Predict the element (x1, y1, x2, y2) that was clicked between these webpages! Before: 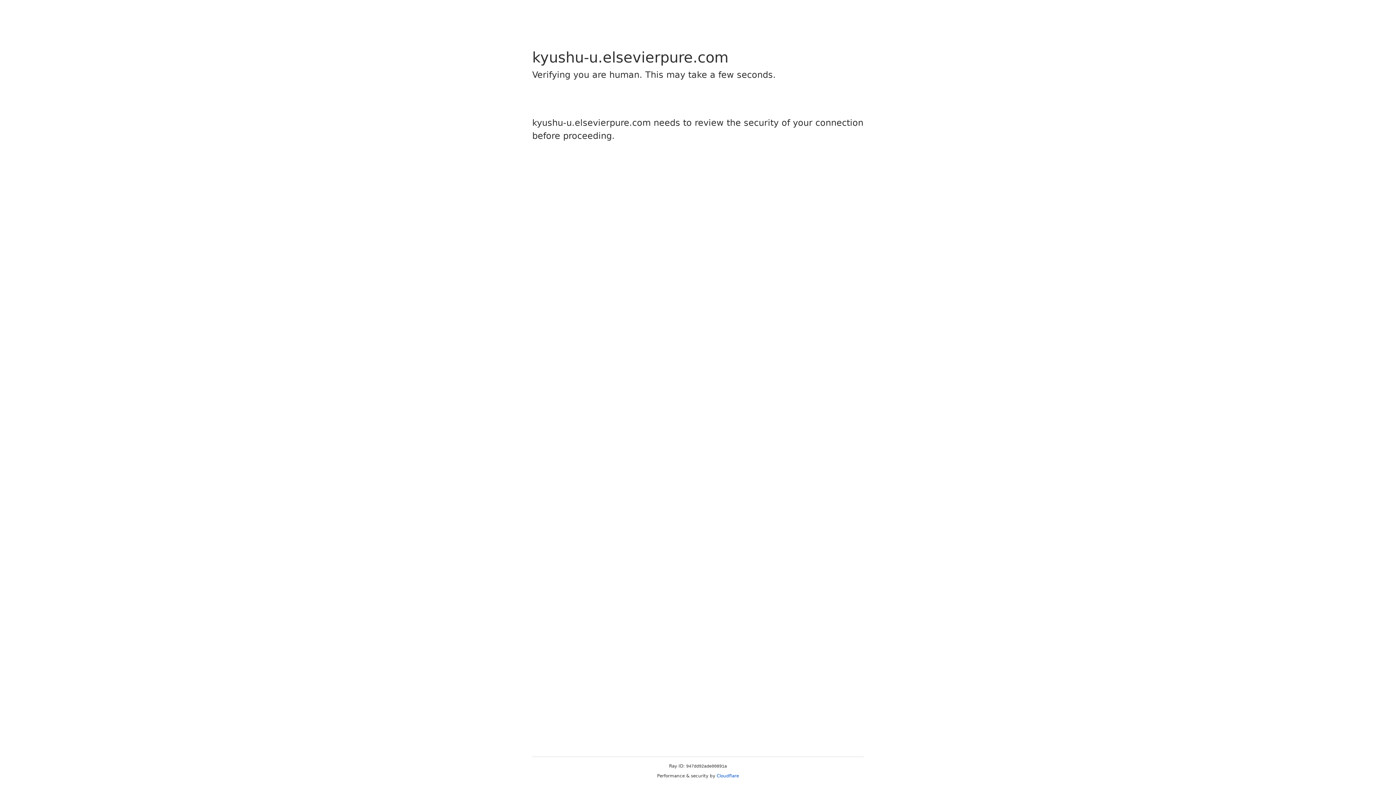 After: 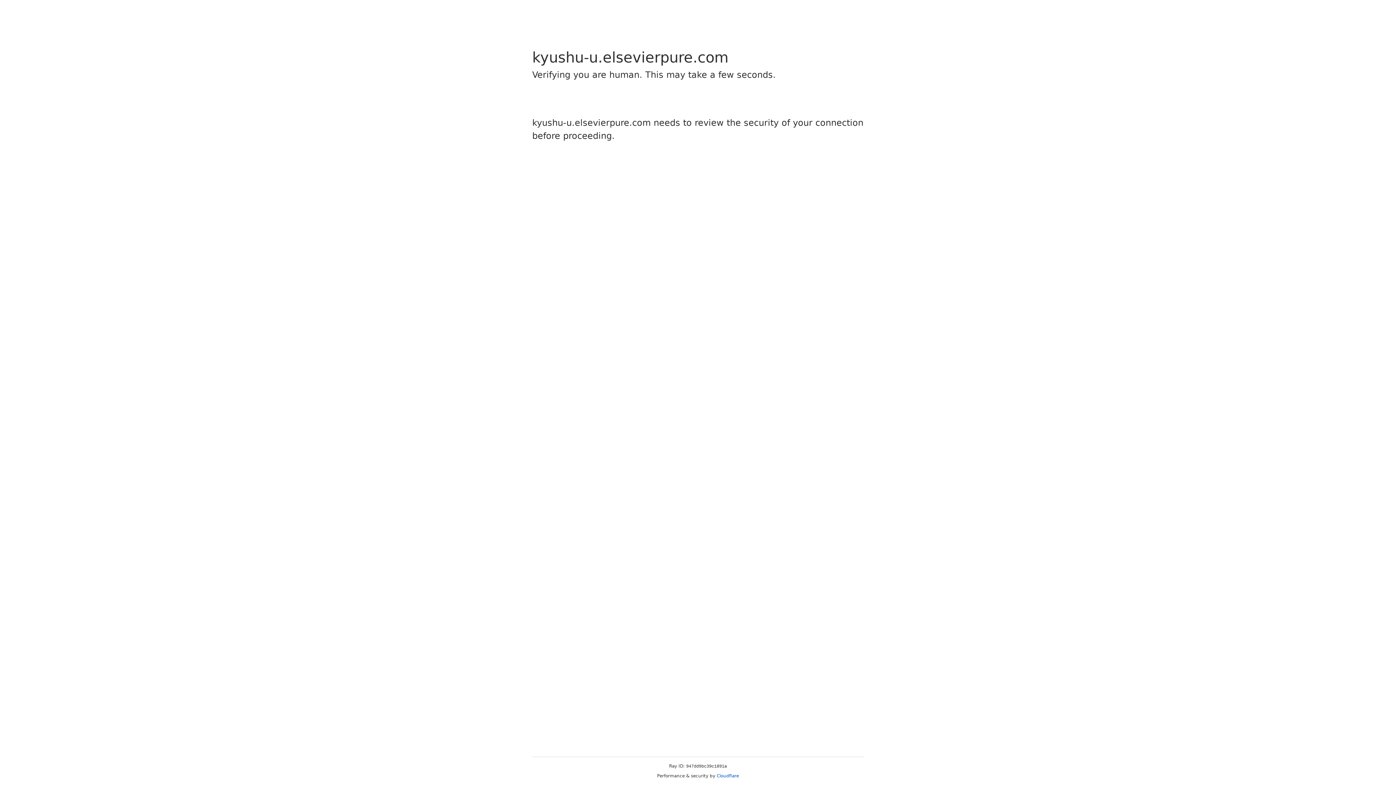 Action: label: Cloudflare bbox: (716, 773, 739, 778)